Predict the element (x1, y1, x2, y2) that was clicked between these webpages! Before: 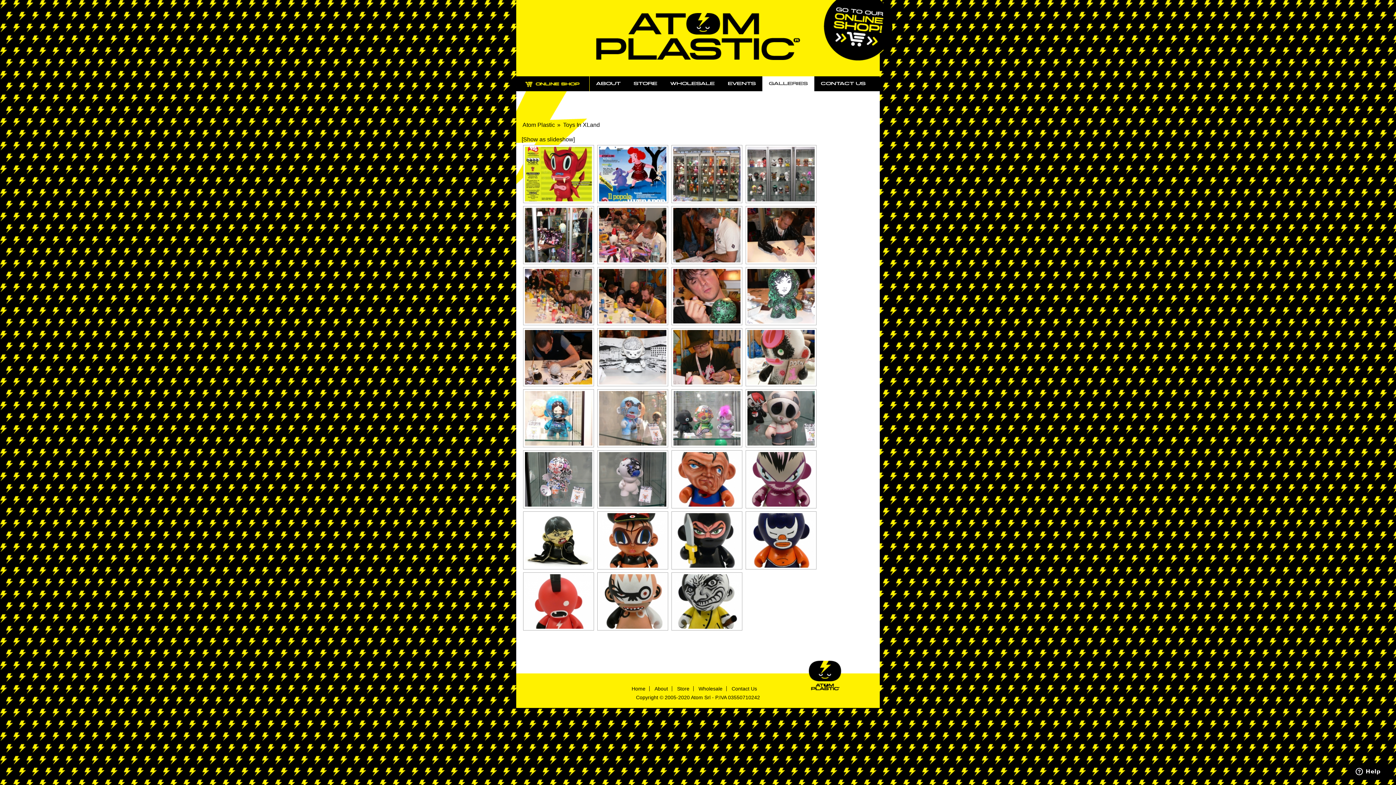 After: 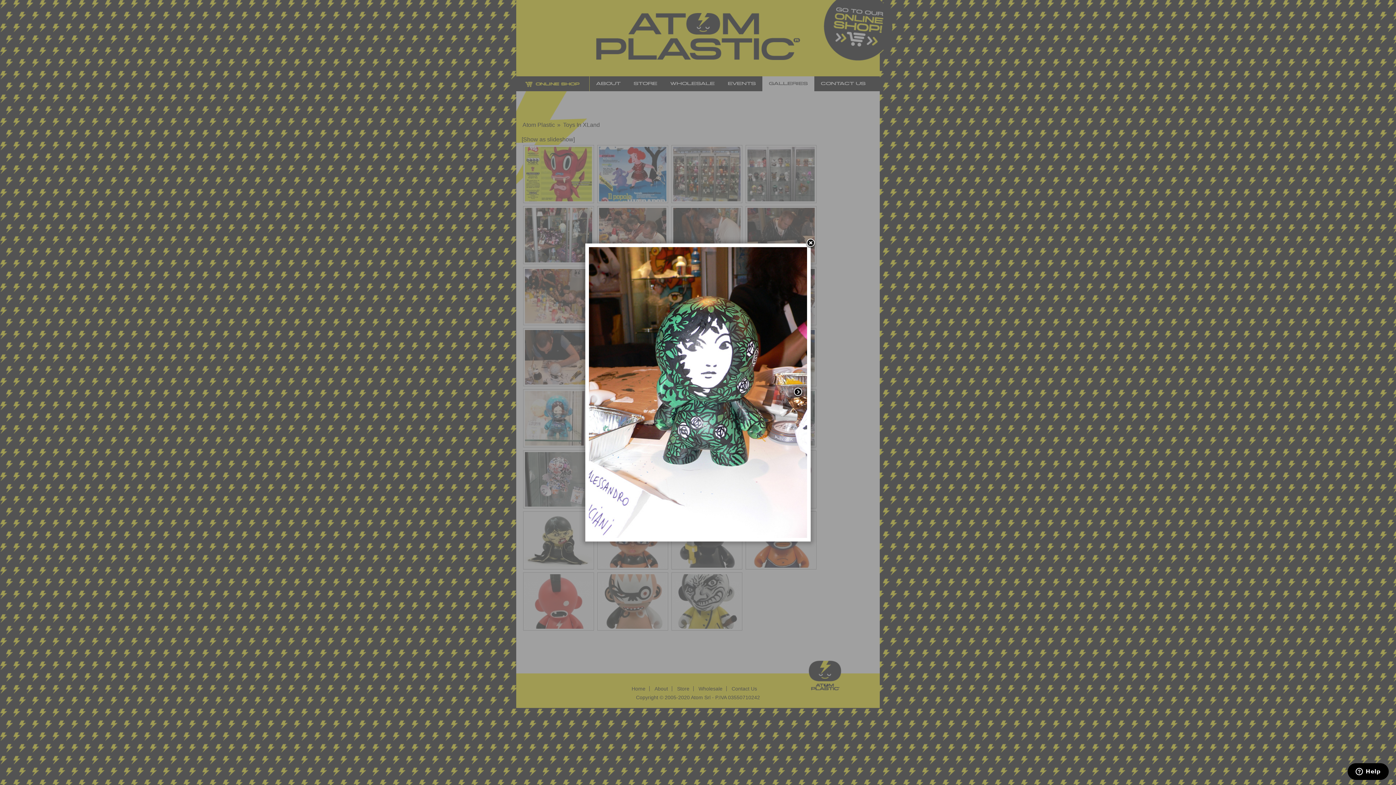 Action: bbox: (744, 267, 816, 325)